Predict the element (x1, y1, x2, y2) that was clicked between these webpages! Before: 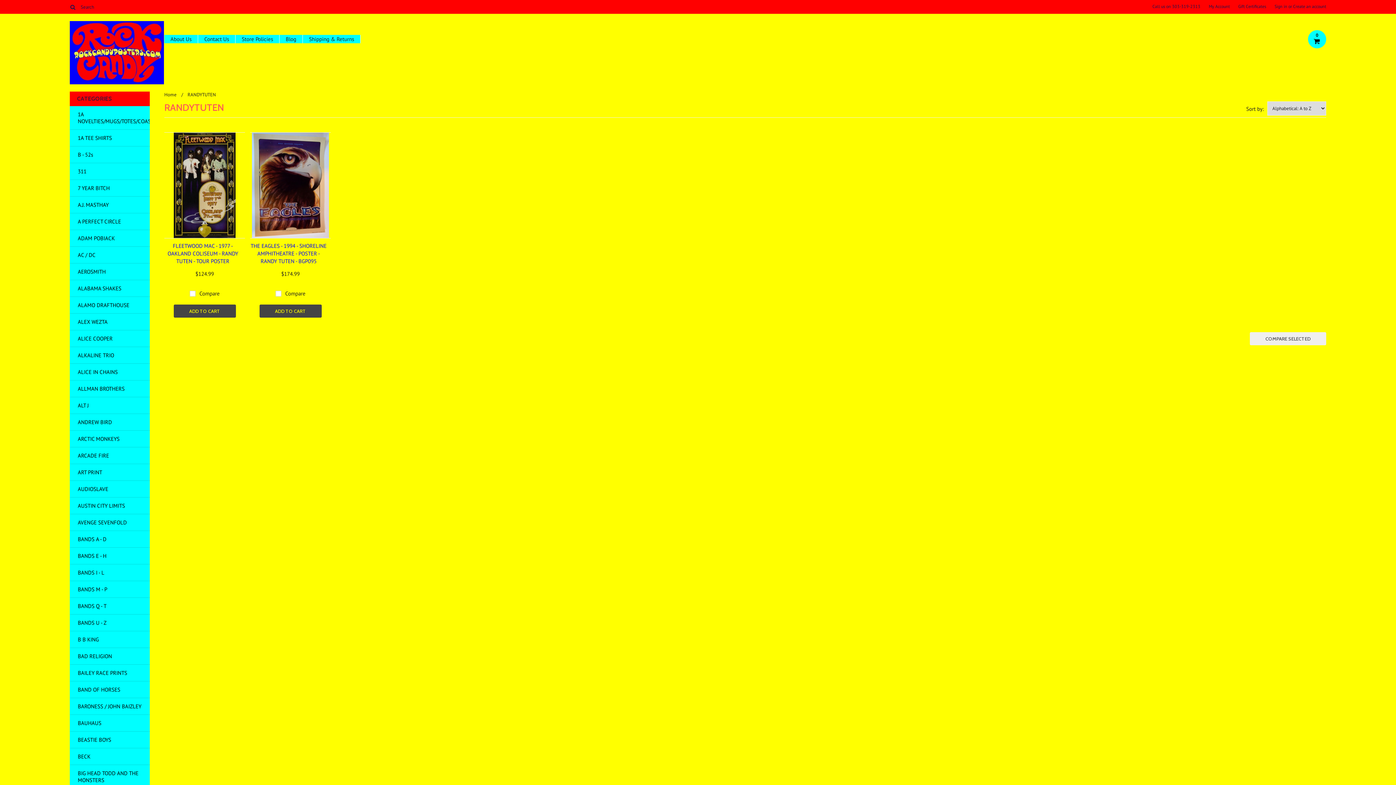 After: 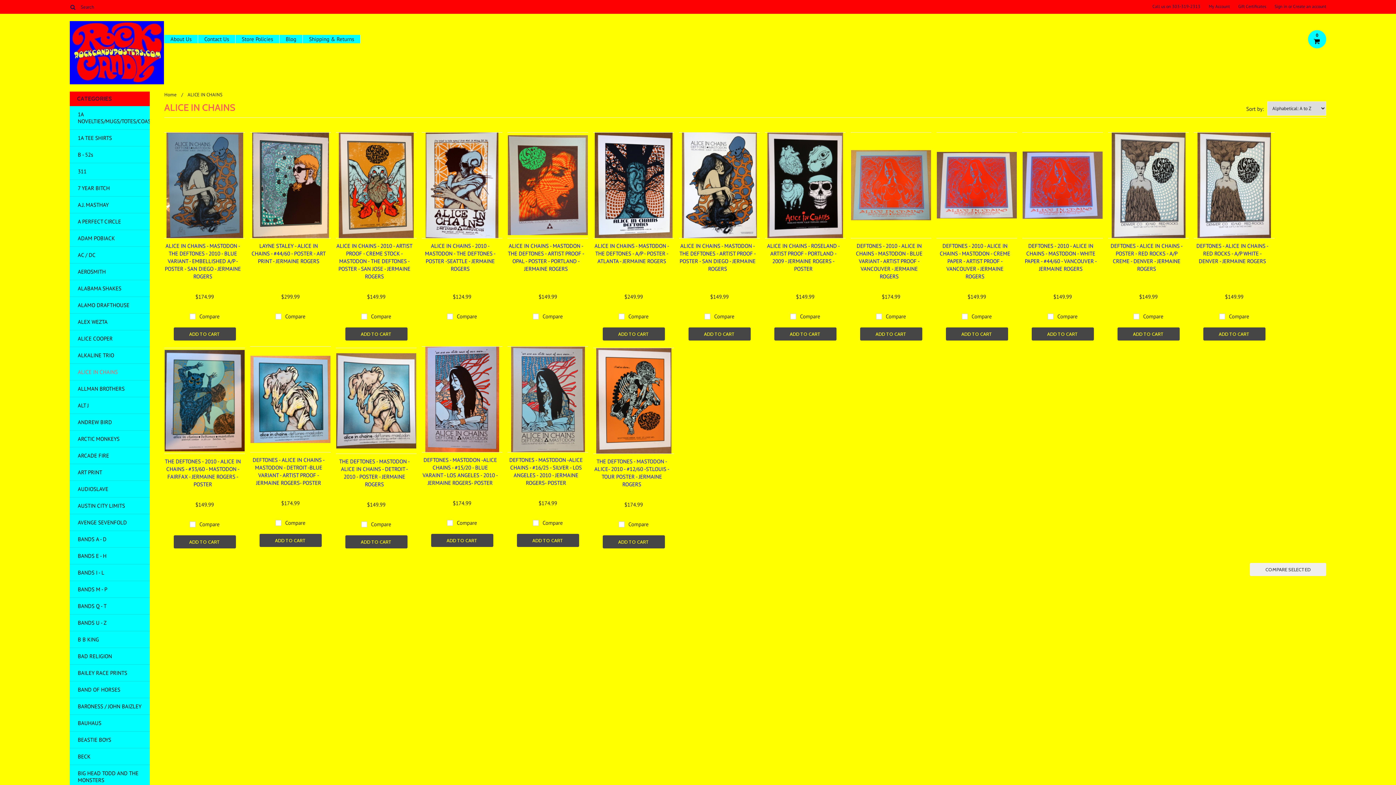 Action: bbox: (69, 364, 149, 380) label: ALICE IN CHAINS